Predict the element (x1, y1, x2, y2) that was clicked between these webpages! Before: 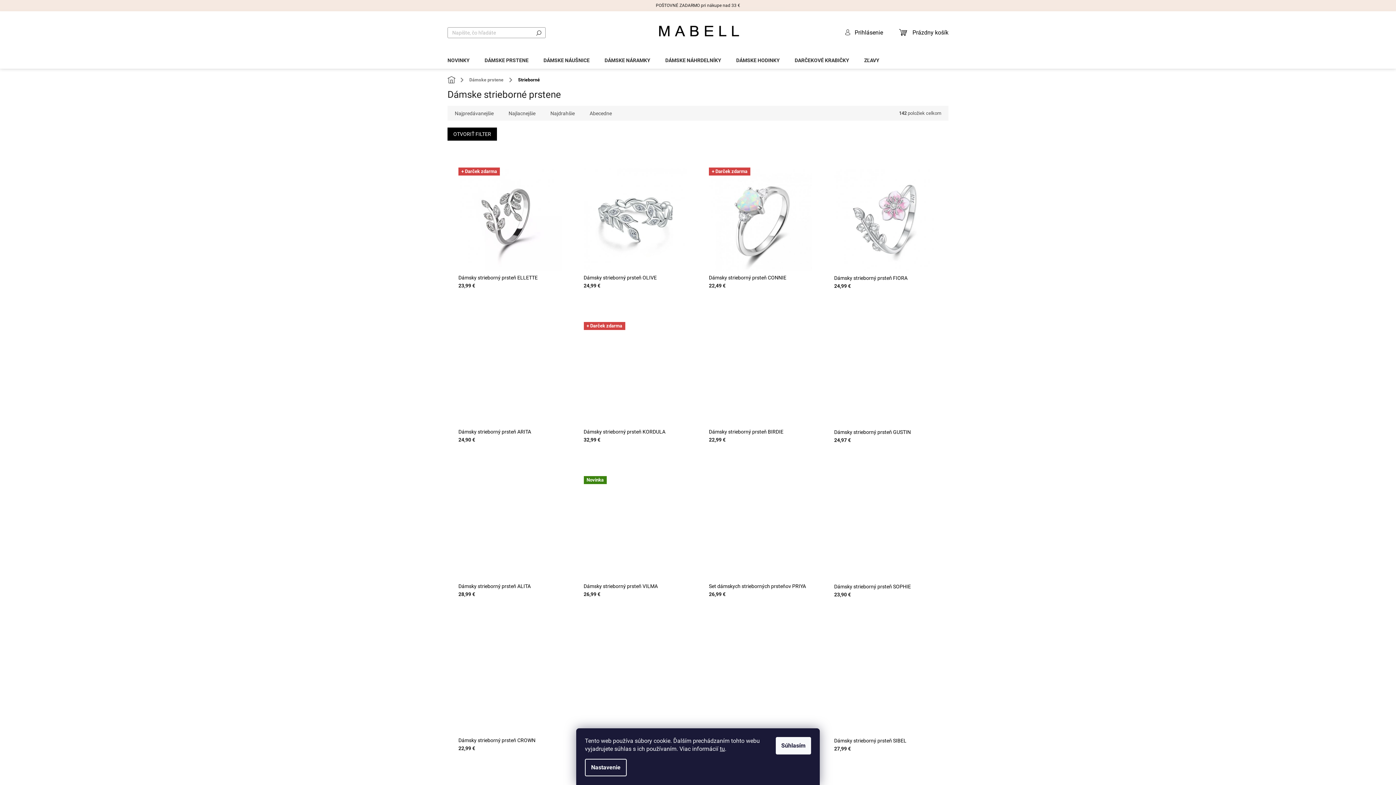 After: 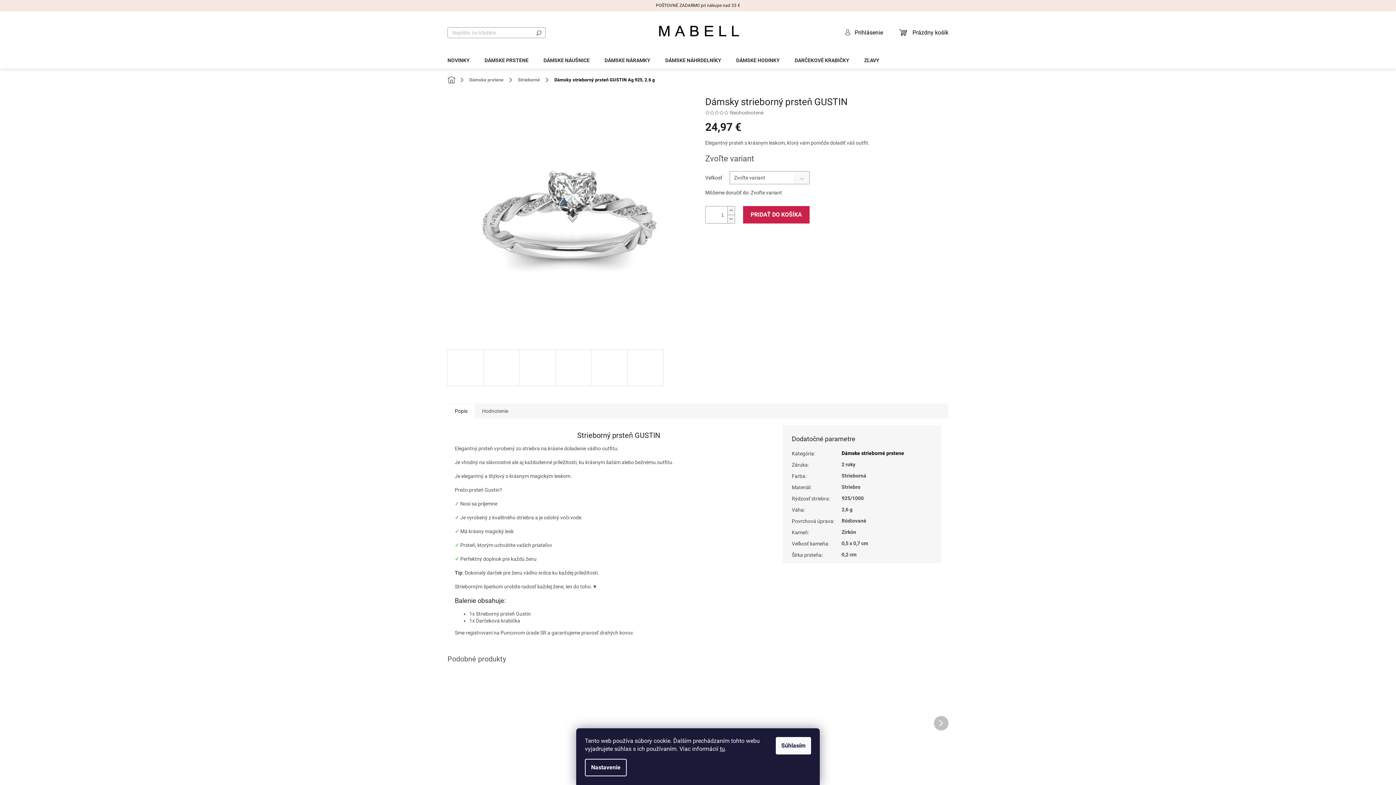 Action: bbox: (834, 322, 937, 425)